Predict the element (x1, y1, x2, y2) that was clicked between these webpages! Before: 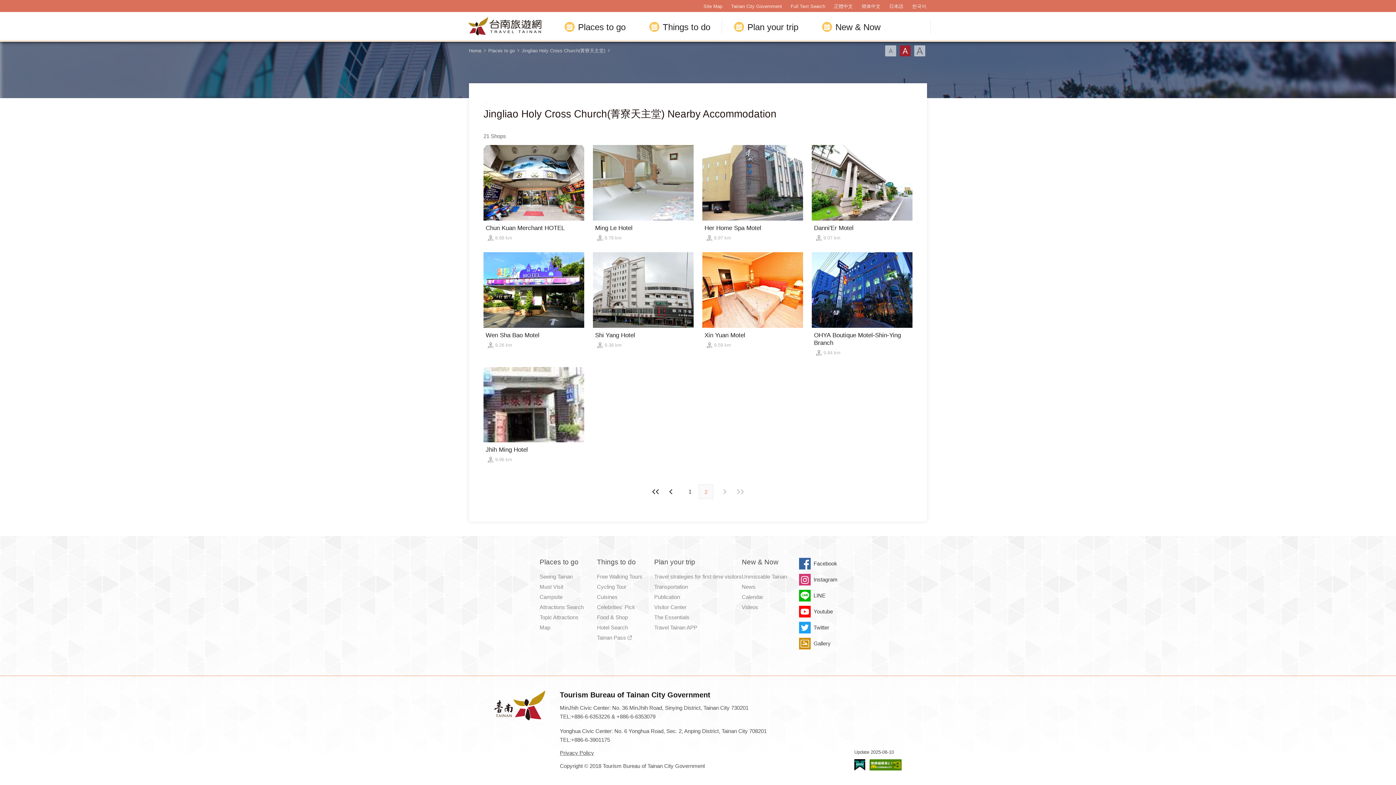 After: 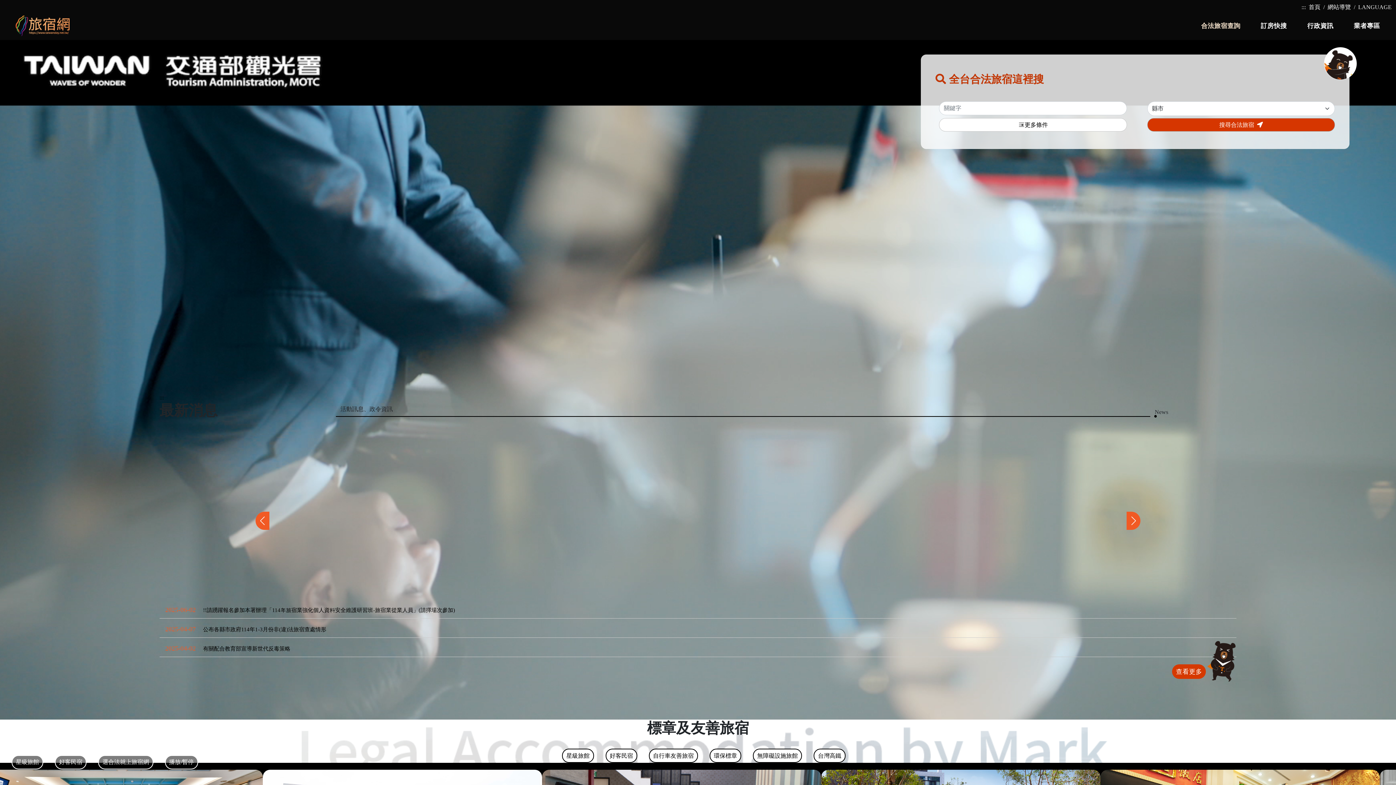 Action: bbox: (593, 252, 693, 358) label: Shi Yang Hotel
9.38 km